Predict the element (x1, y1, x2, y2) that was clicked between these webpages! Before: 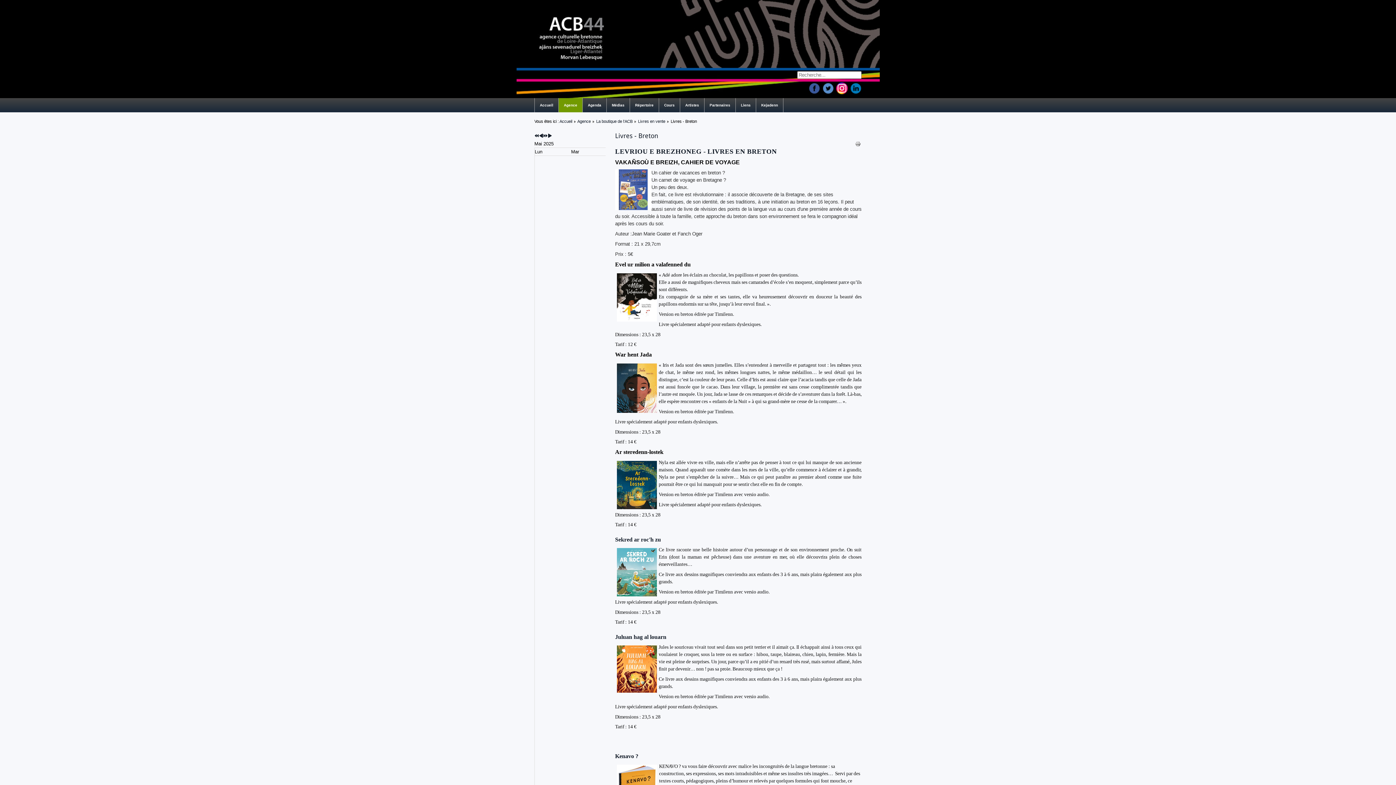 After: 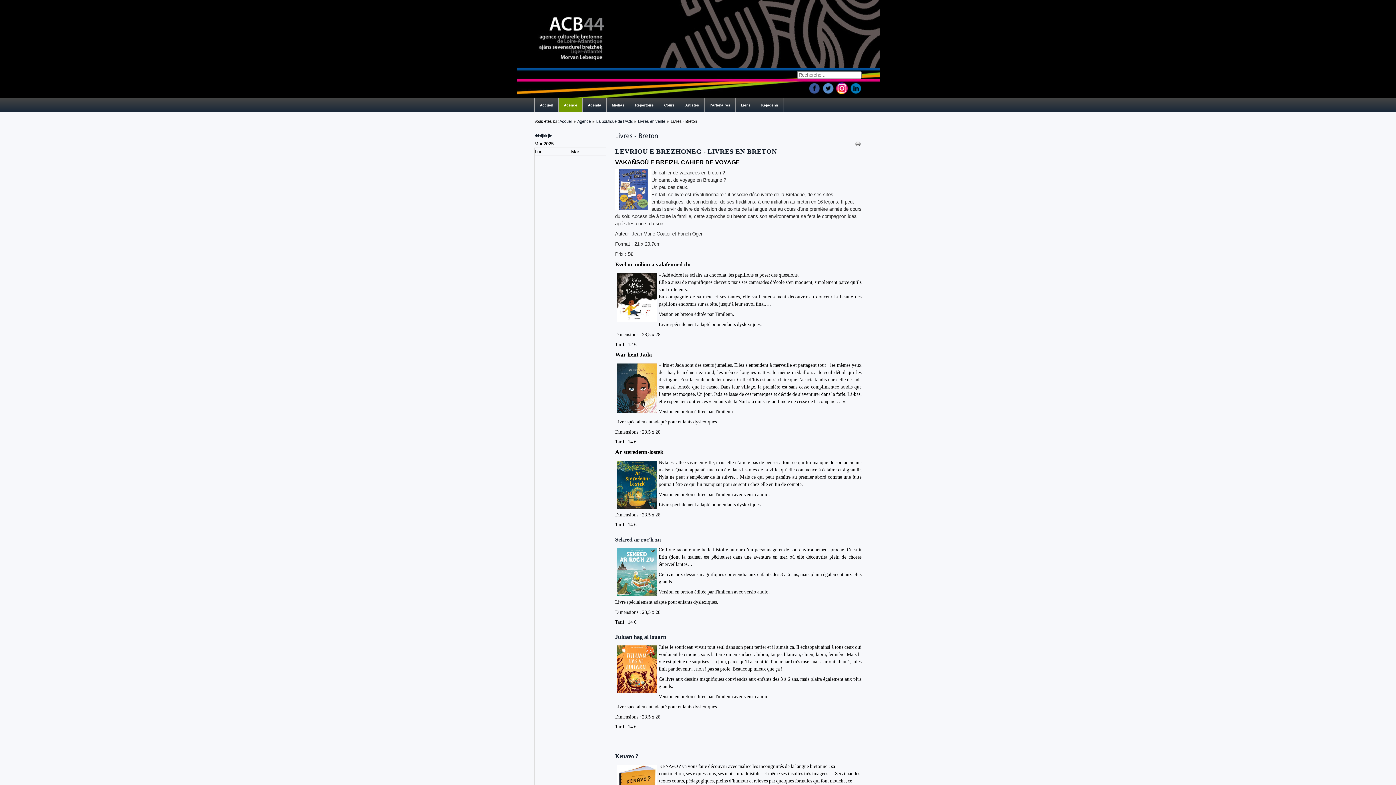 Action: bbox: (850, 78, 861, 94)